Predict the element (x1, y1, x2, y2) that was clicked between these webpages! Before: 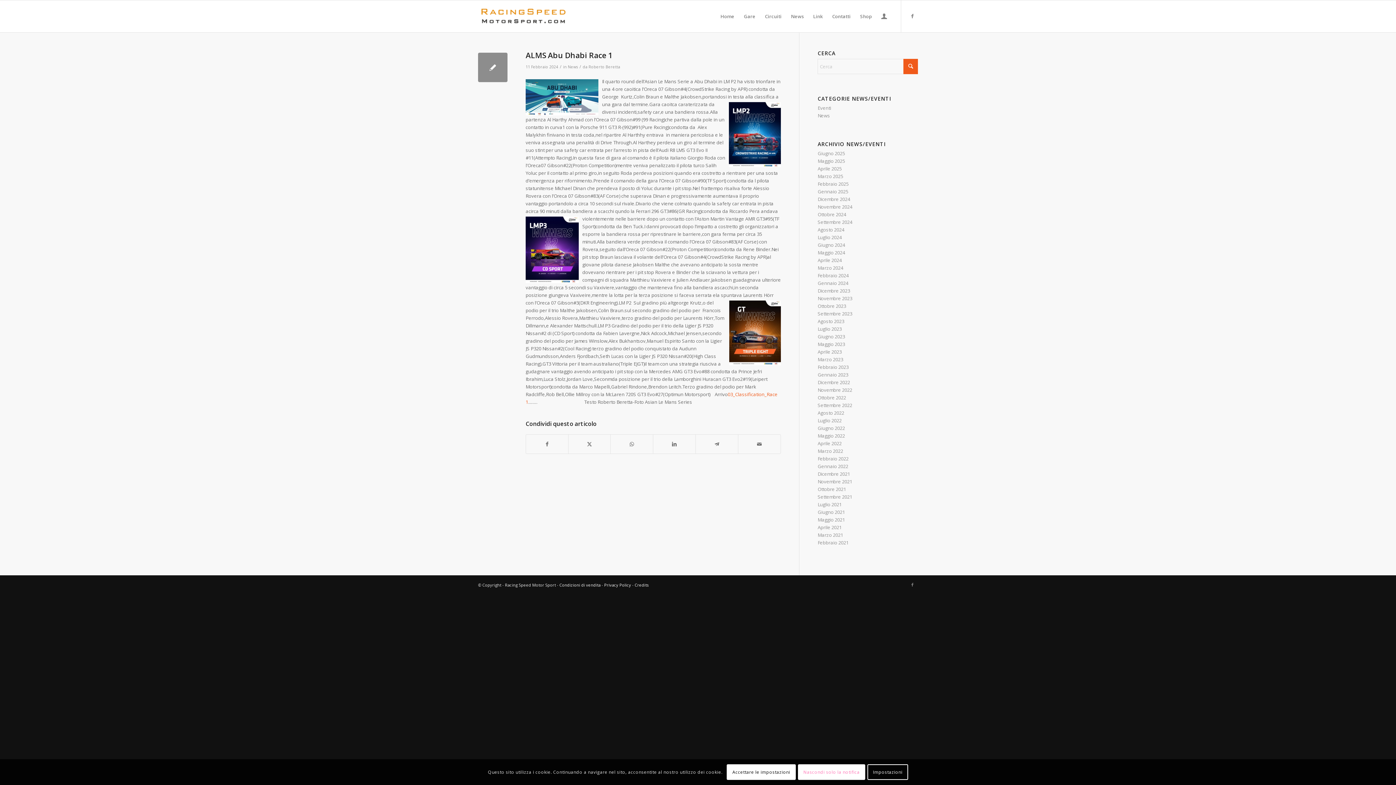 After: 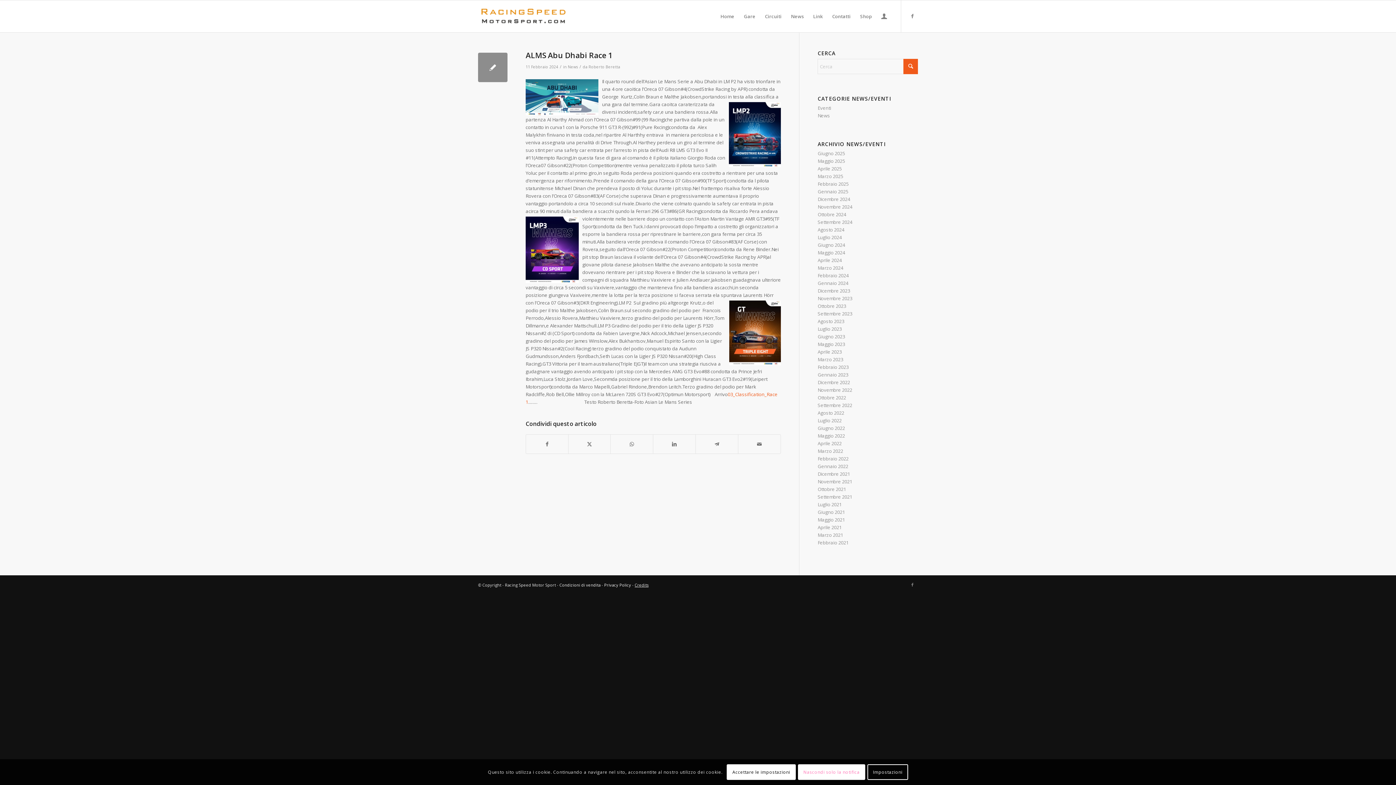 Action: label: Credits bbox: (634, 582, 648, 588)